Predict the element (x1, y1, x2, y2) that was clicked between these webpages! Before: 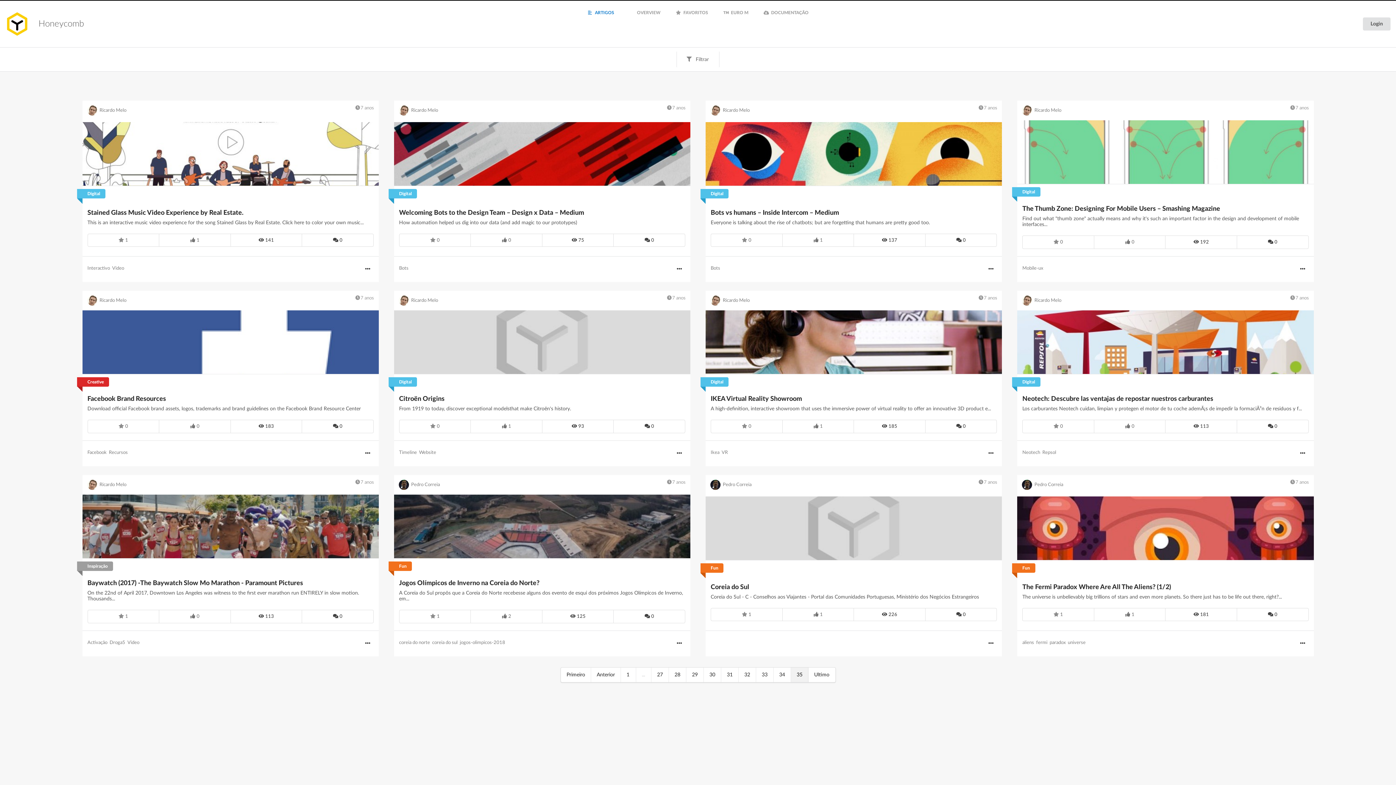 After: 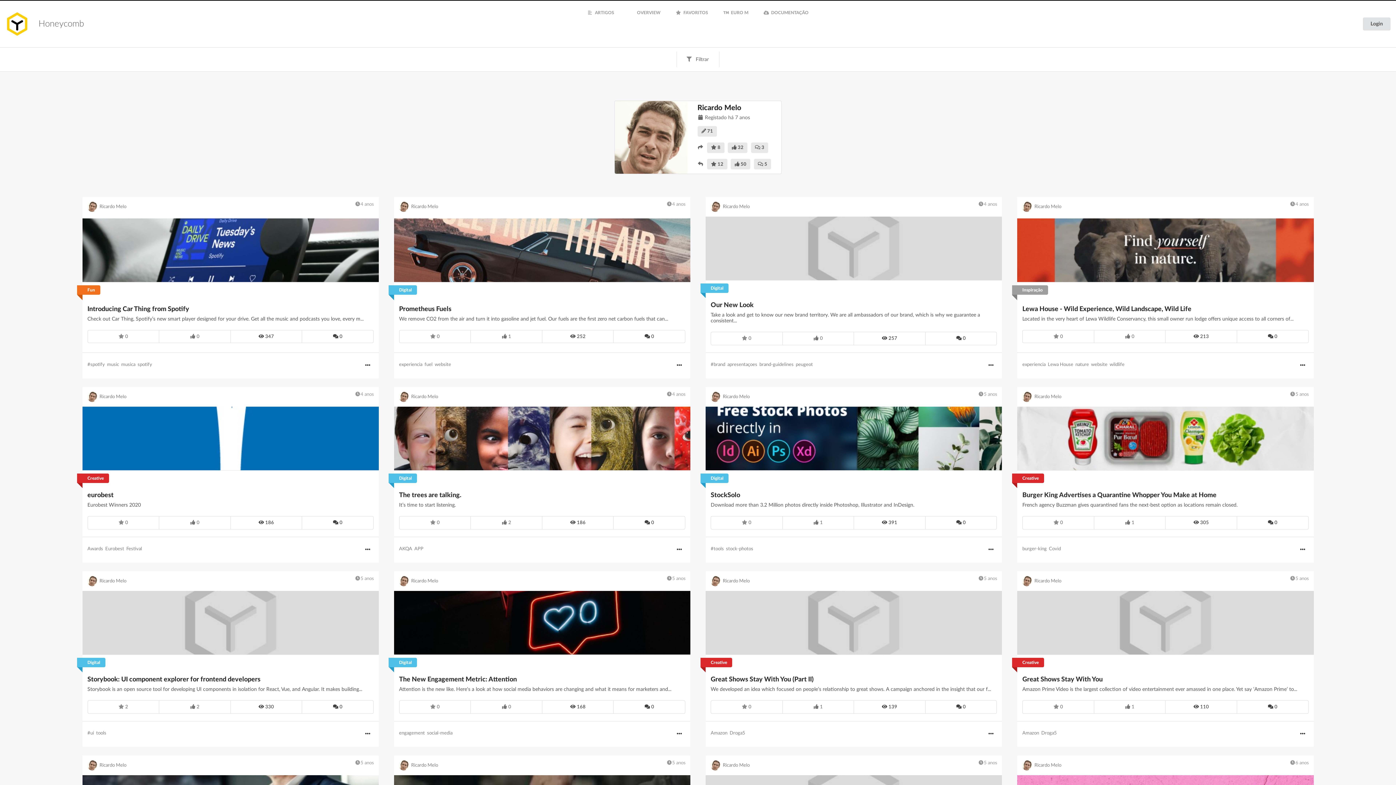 Action: bbox: (710, 295, 749, 305) label:  Ricardo Melo